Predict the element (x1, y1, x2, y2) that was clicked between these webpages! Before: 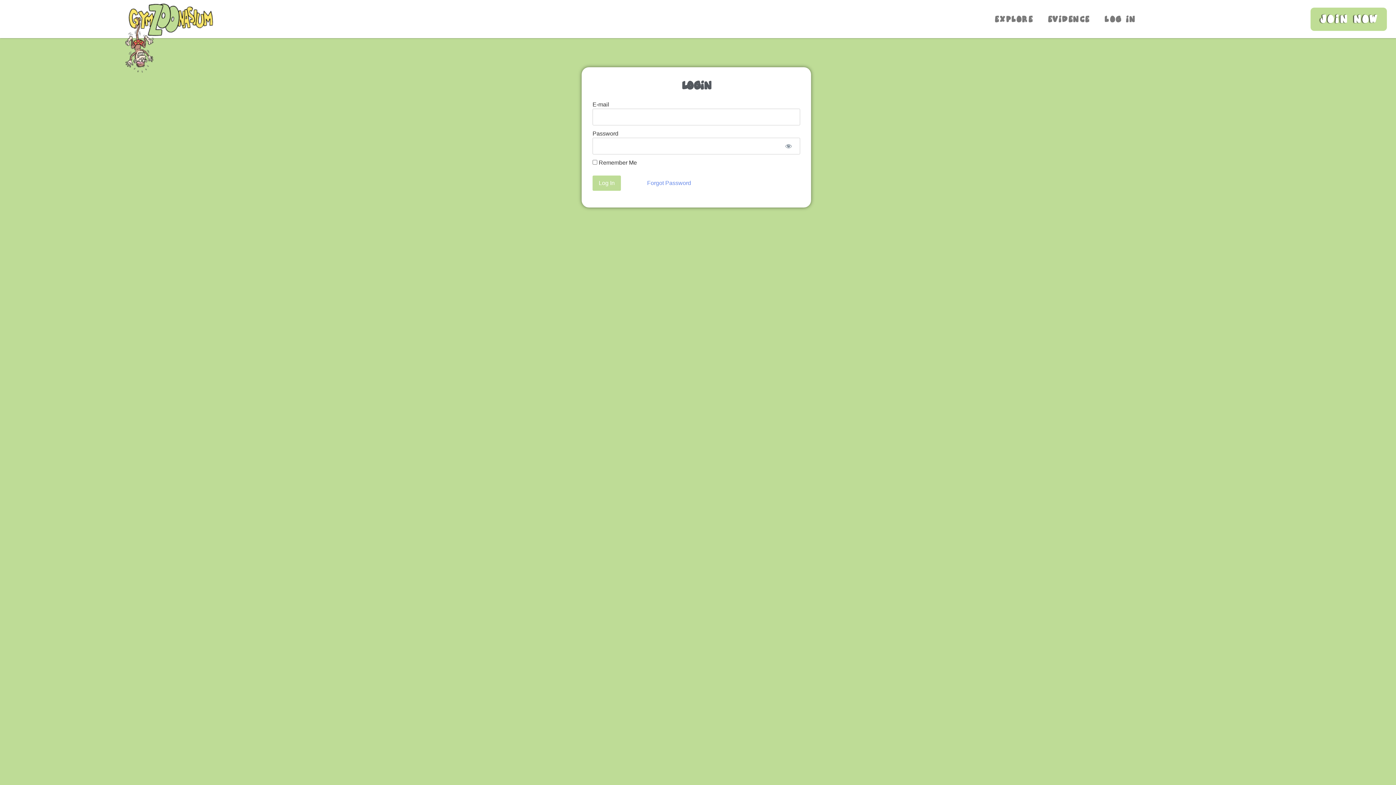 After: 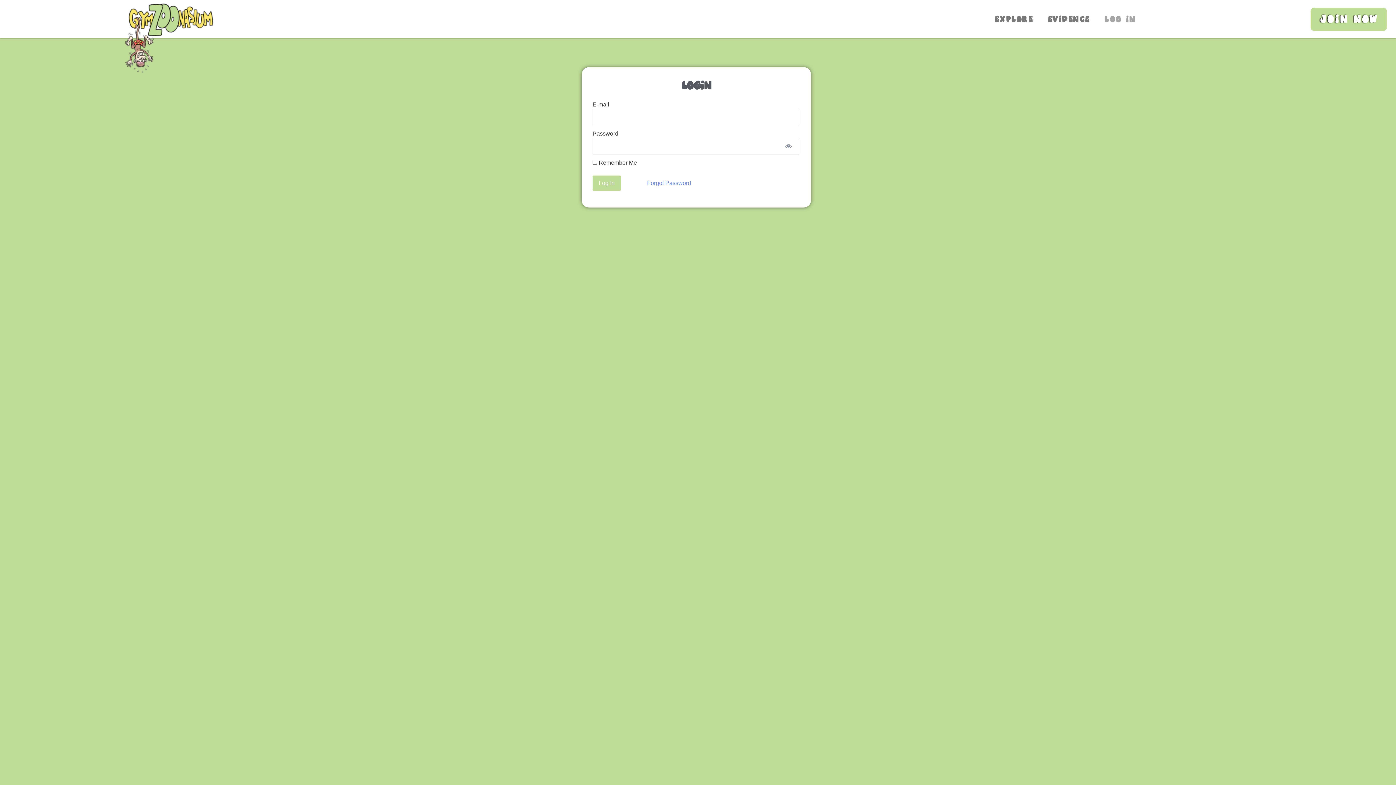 Action: bbox: (1097, 10, 1143, 27) label: LOG IN